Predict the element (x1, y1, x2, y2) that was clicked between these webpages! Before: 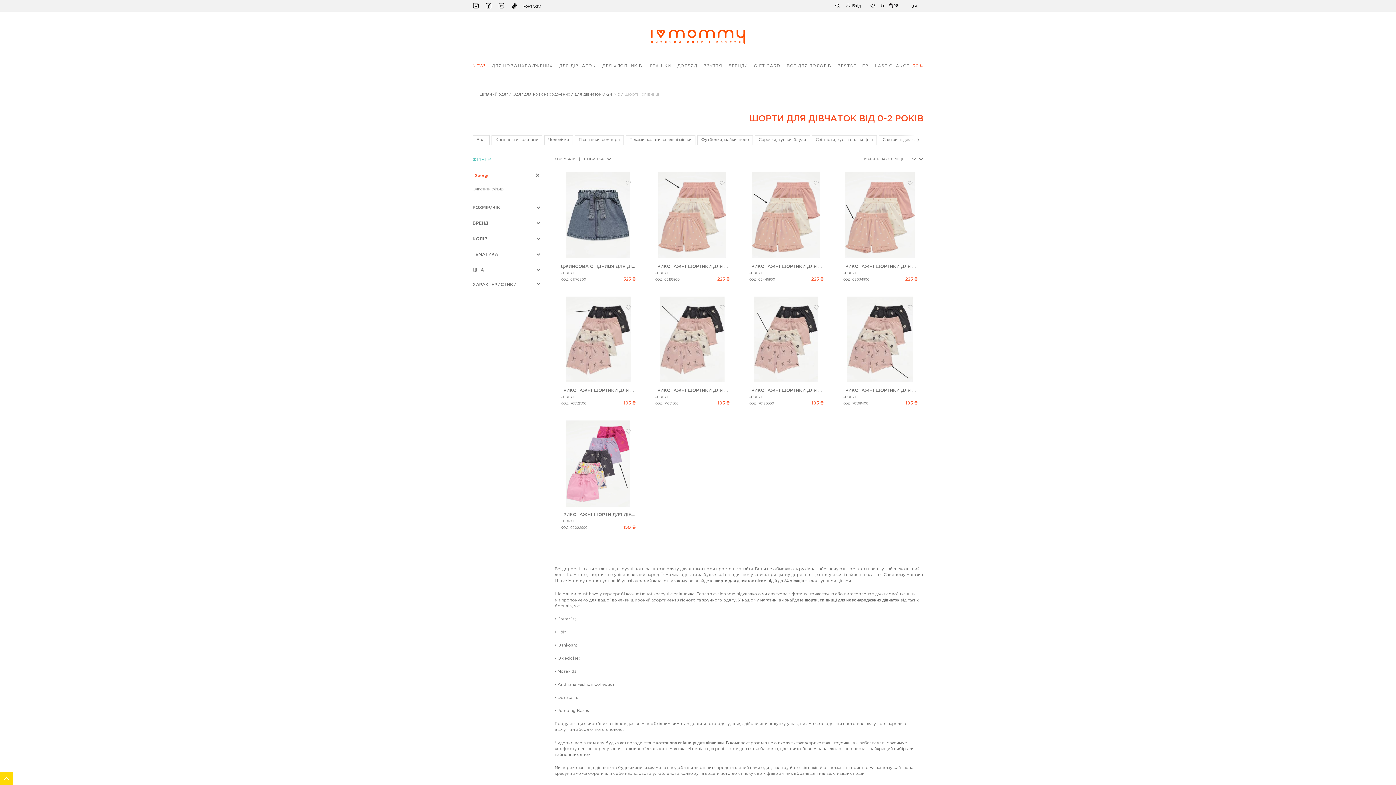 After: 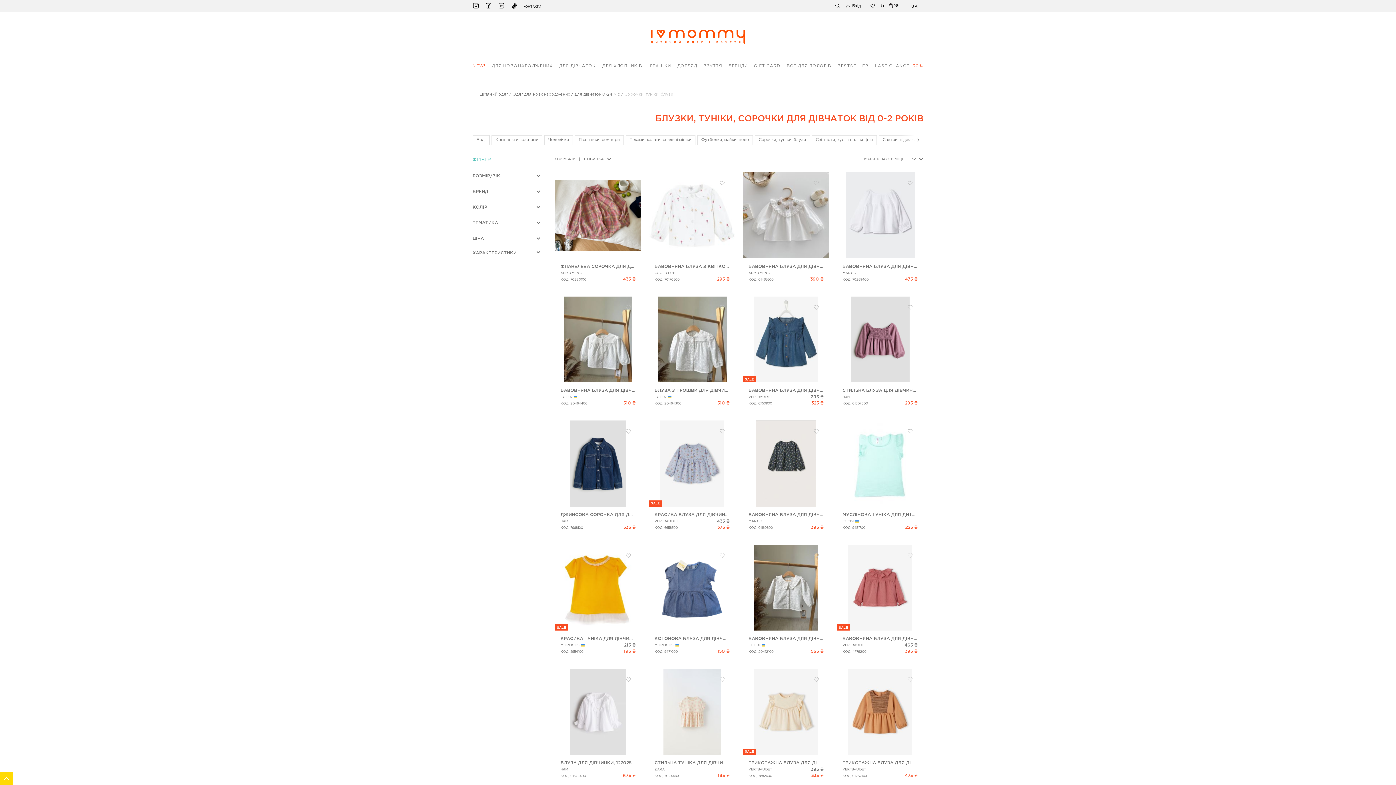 Action: label: Сорочки, туніки, блузи bbox: (754, 135, 810, 145)